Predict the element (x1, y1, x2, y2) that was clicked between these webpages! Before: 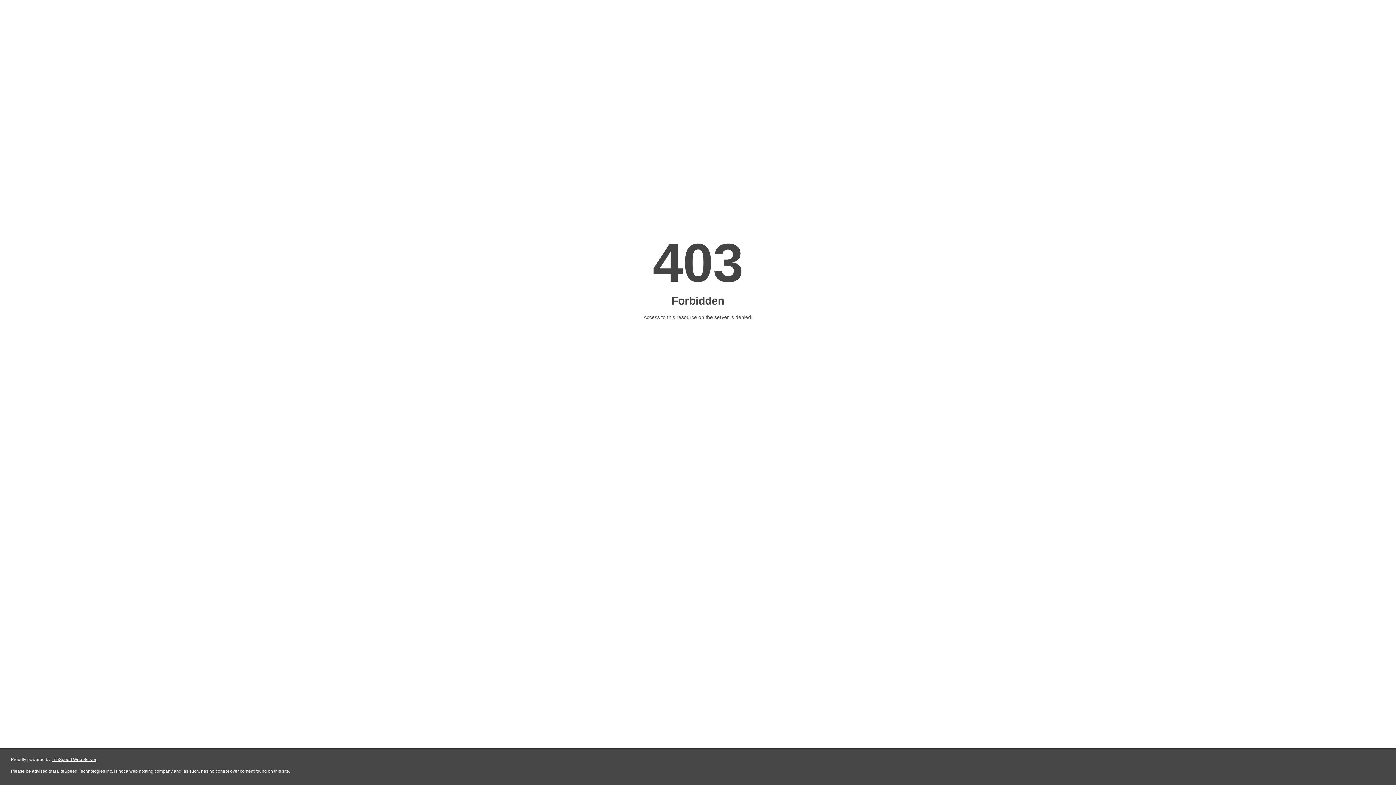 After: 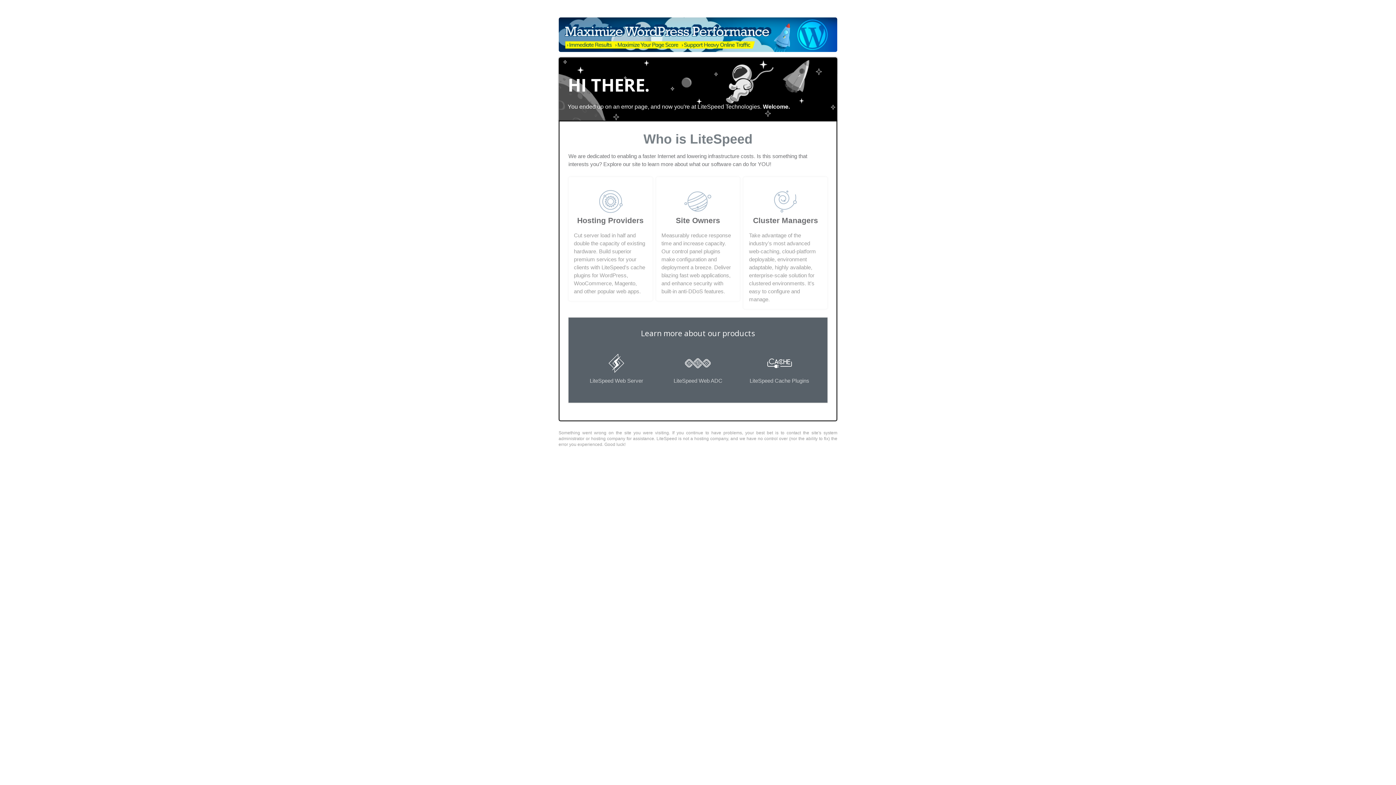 Action: bbox: (51, 757, 96, 762) label: LiteSpeed Web Server